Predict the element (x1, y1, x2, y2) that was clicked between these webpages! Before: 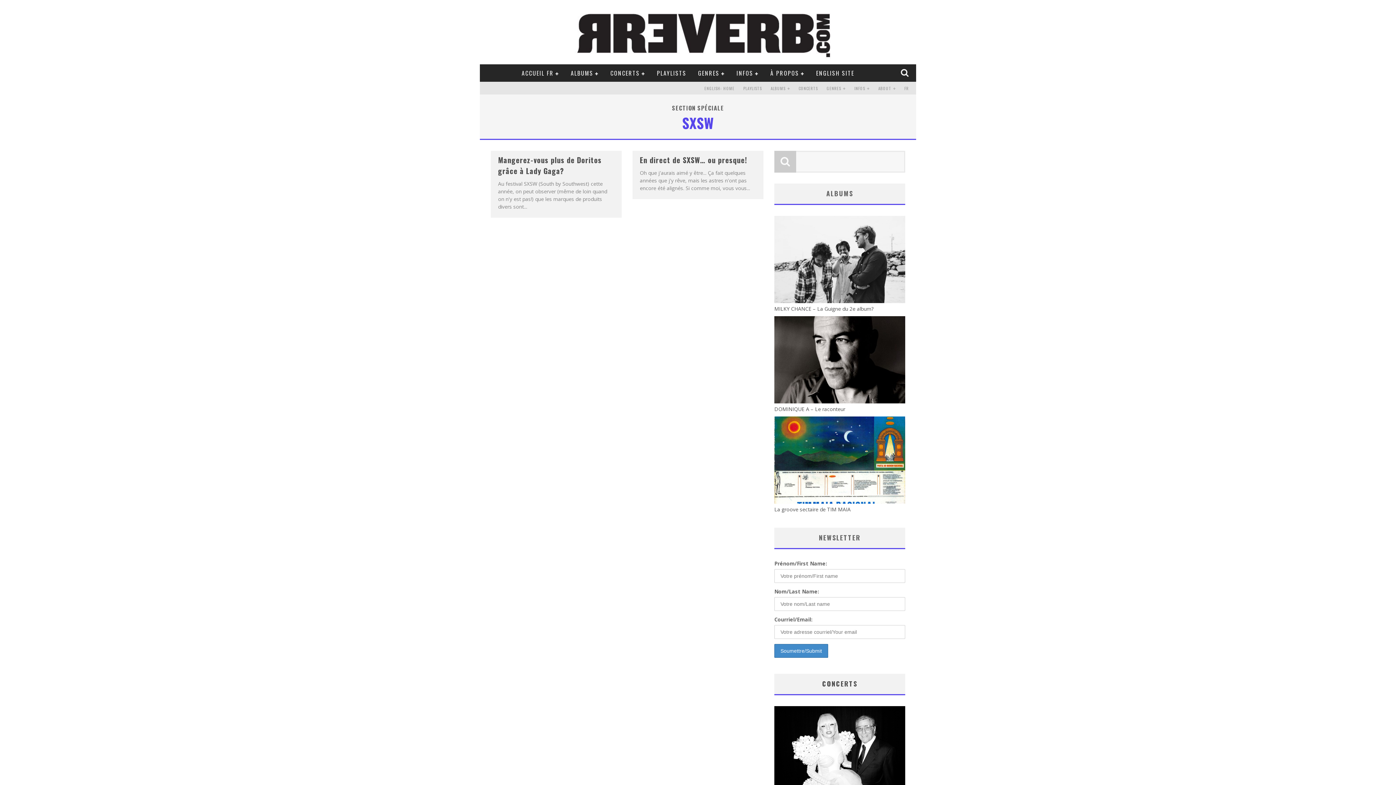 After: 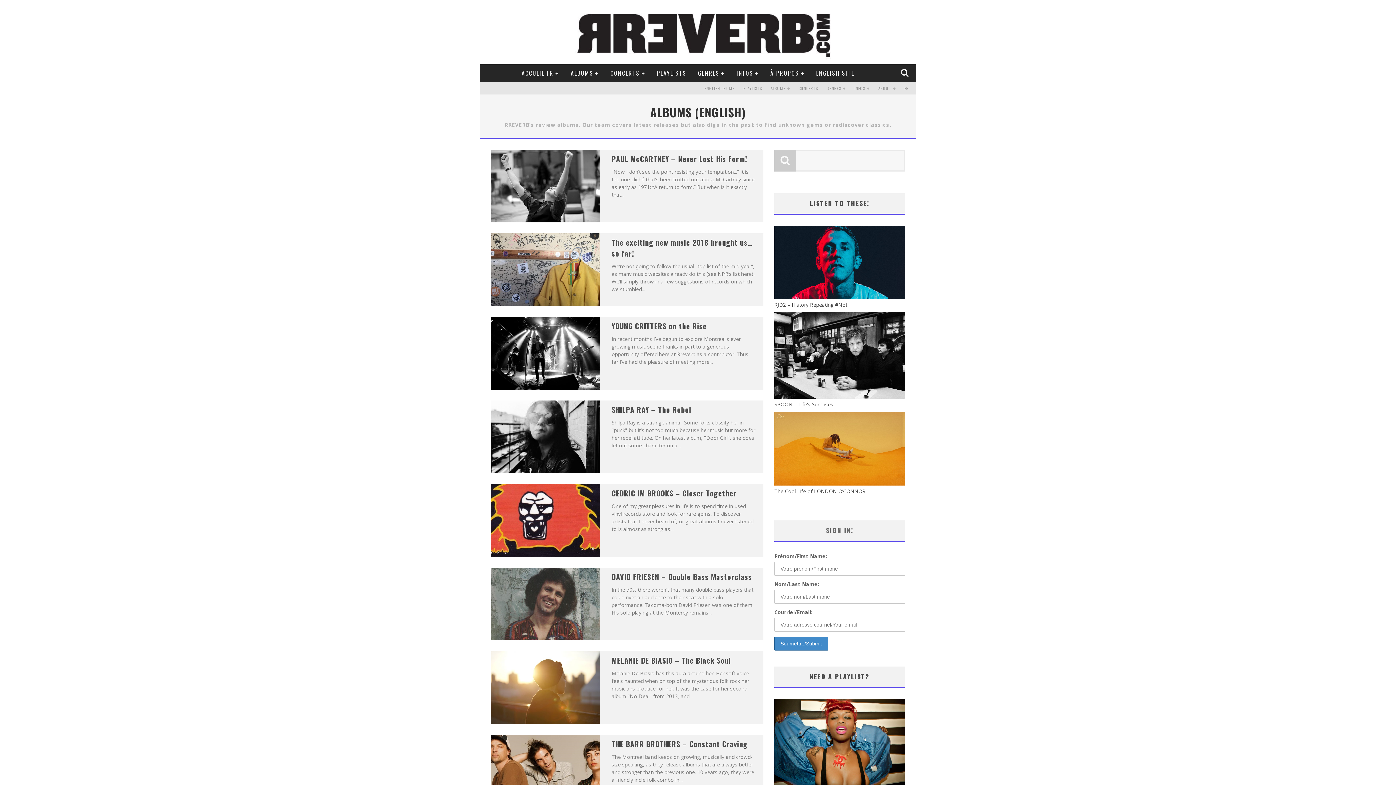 Action: label: ALBUMS bbox: (767, 82, 793, 94)